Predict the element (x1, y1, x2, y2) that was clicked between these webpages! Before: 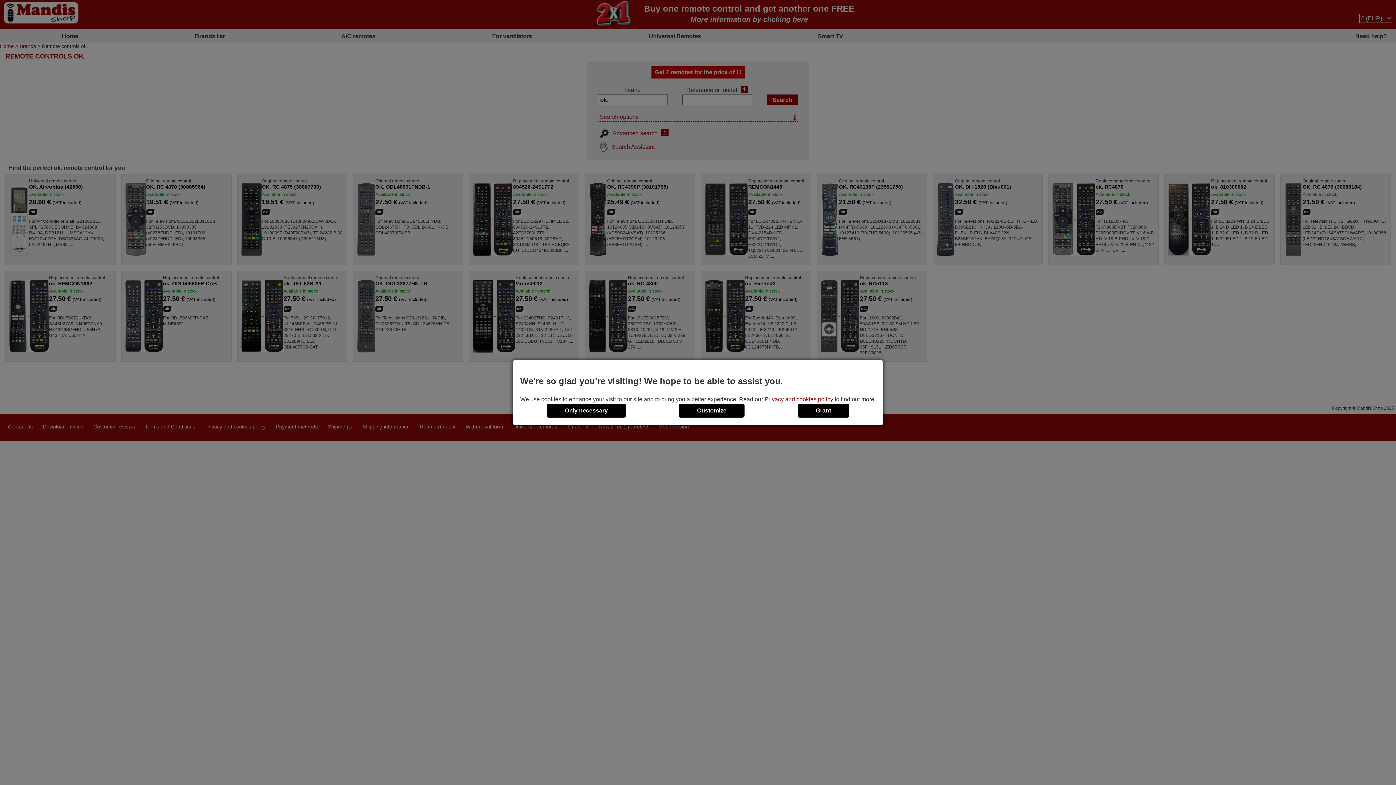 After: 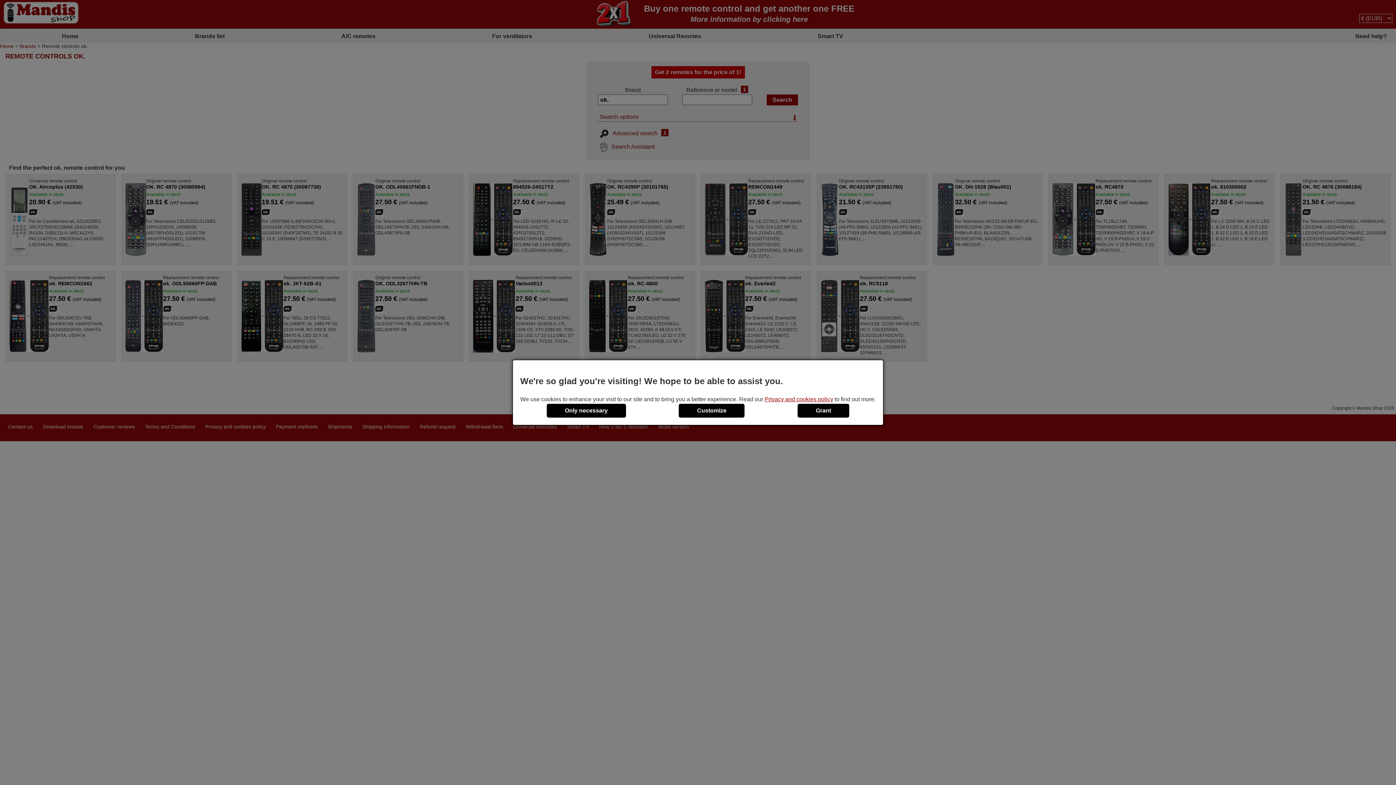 Action: label: Privacy and cookies policy bbox: (764, 396, 833, 402)